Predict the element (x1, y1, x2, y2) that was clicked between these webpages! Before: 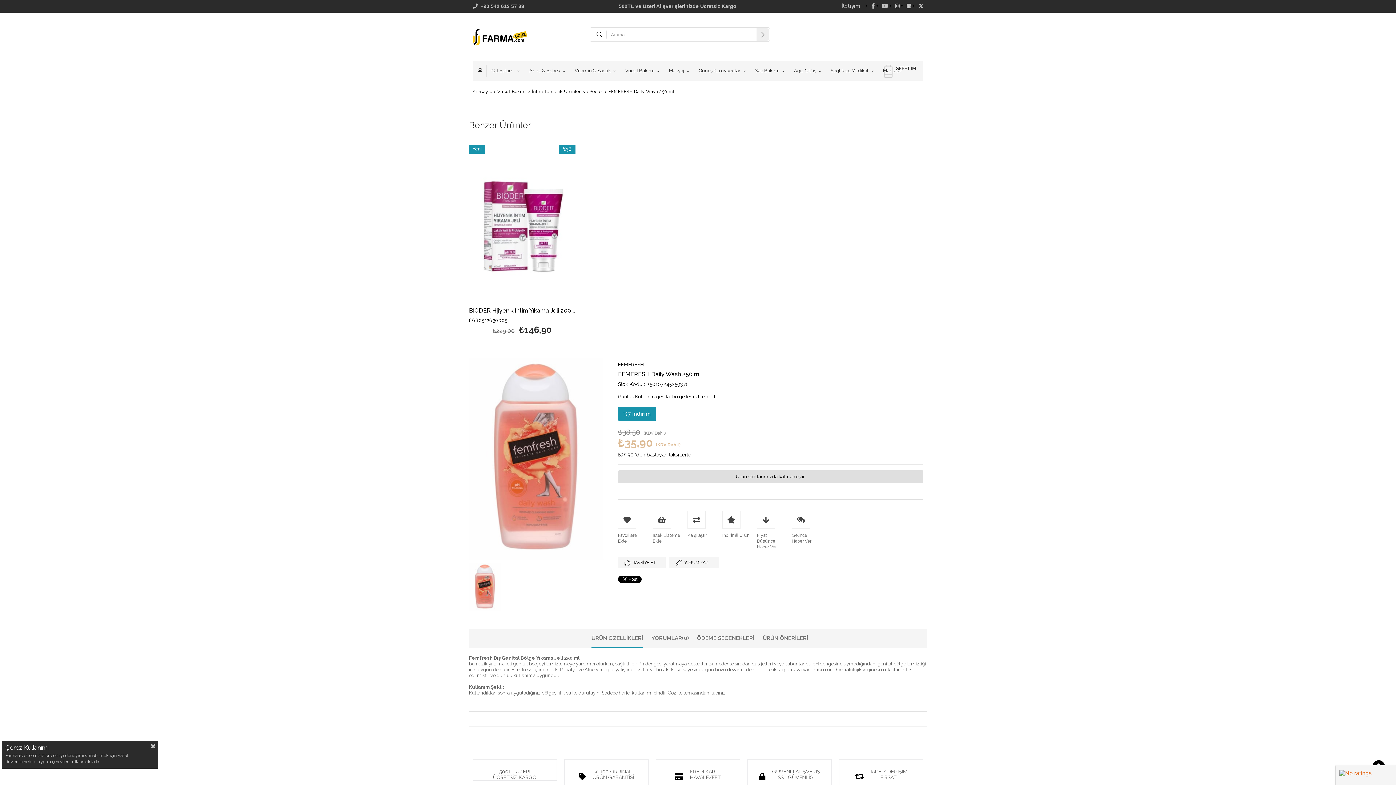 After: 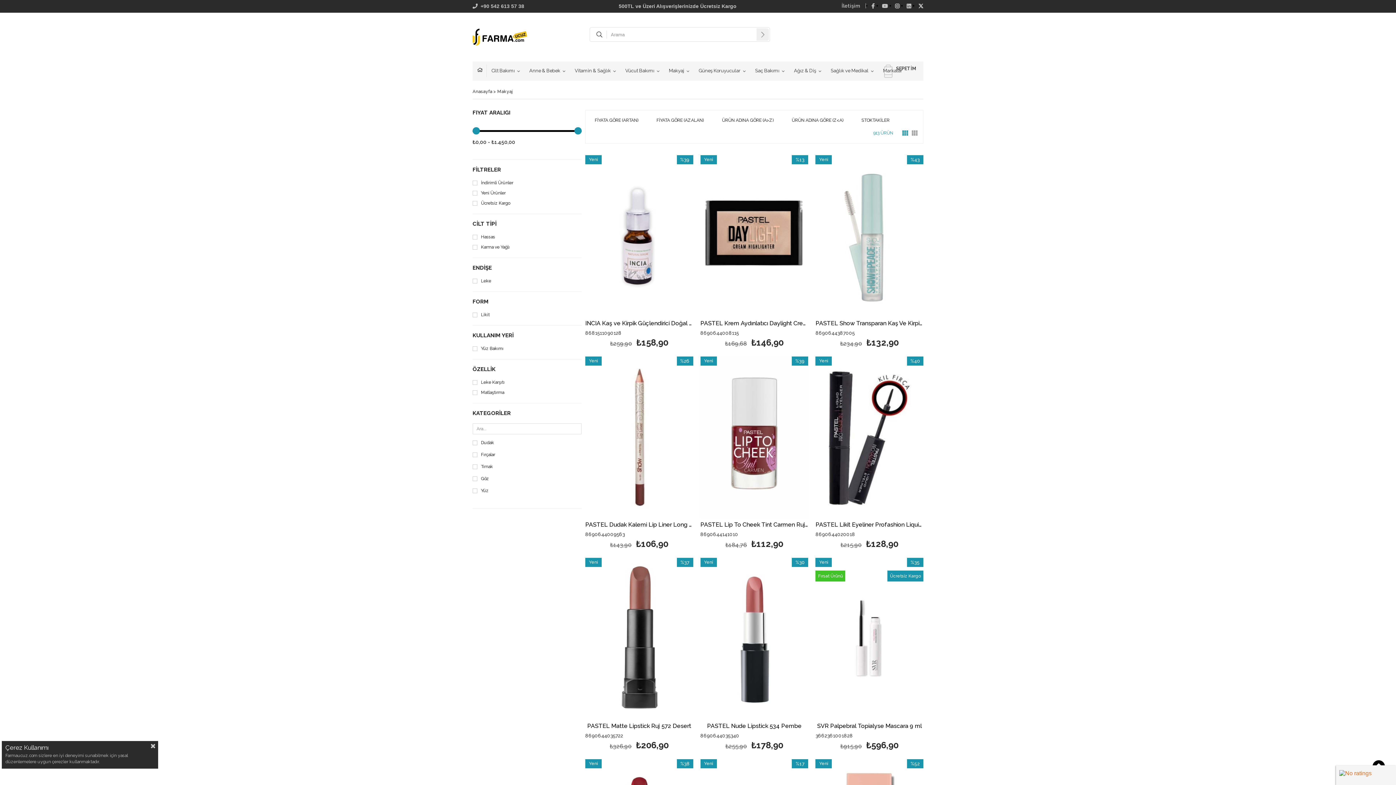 Action: label: Makyaj bbox: (669, 64, 689, 77)